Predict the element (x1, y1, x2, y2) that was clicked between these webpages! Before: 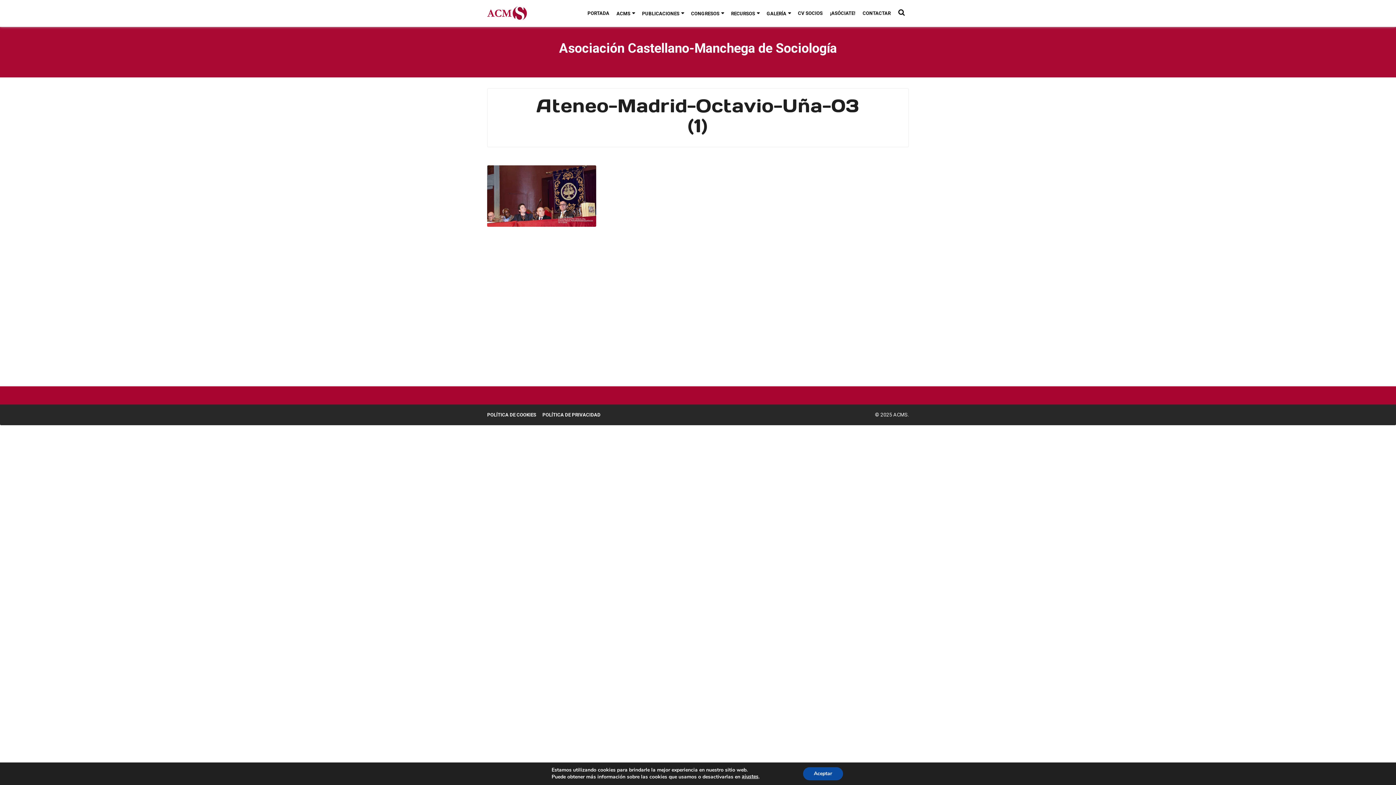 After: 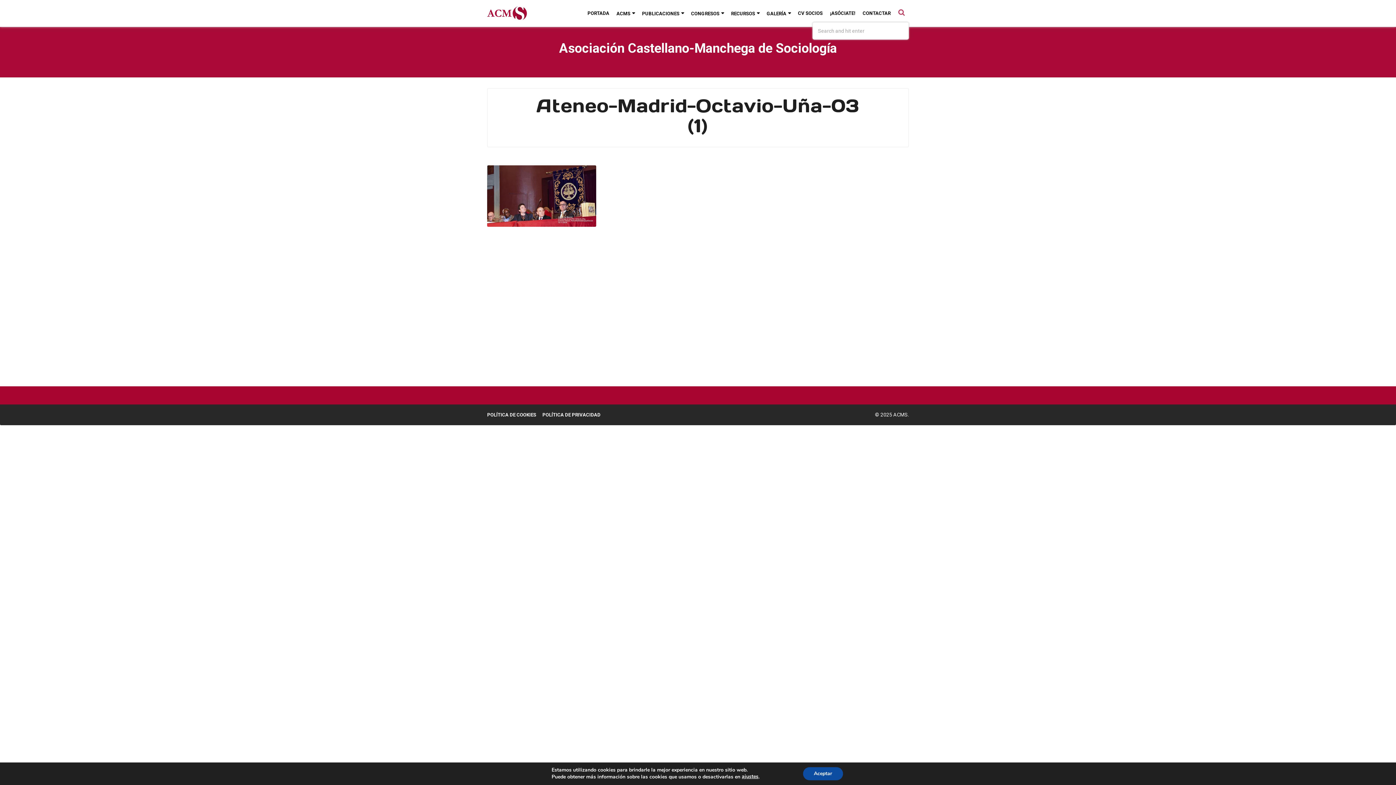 Action: bbox: (894, 5, 909, 20)